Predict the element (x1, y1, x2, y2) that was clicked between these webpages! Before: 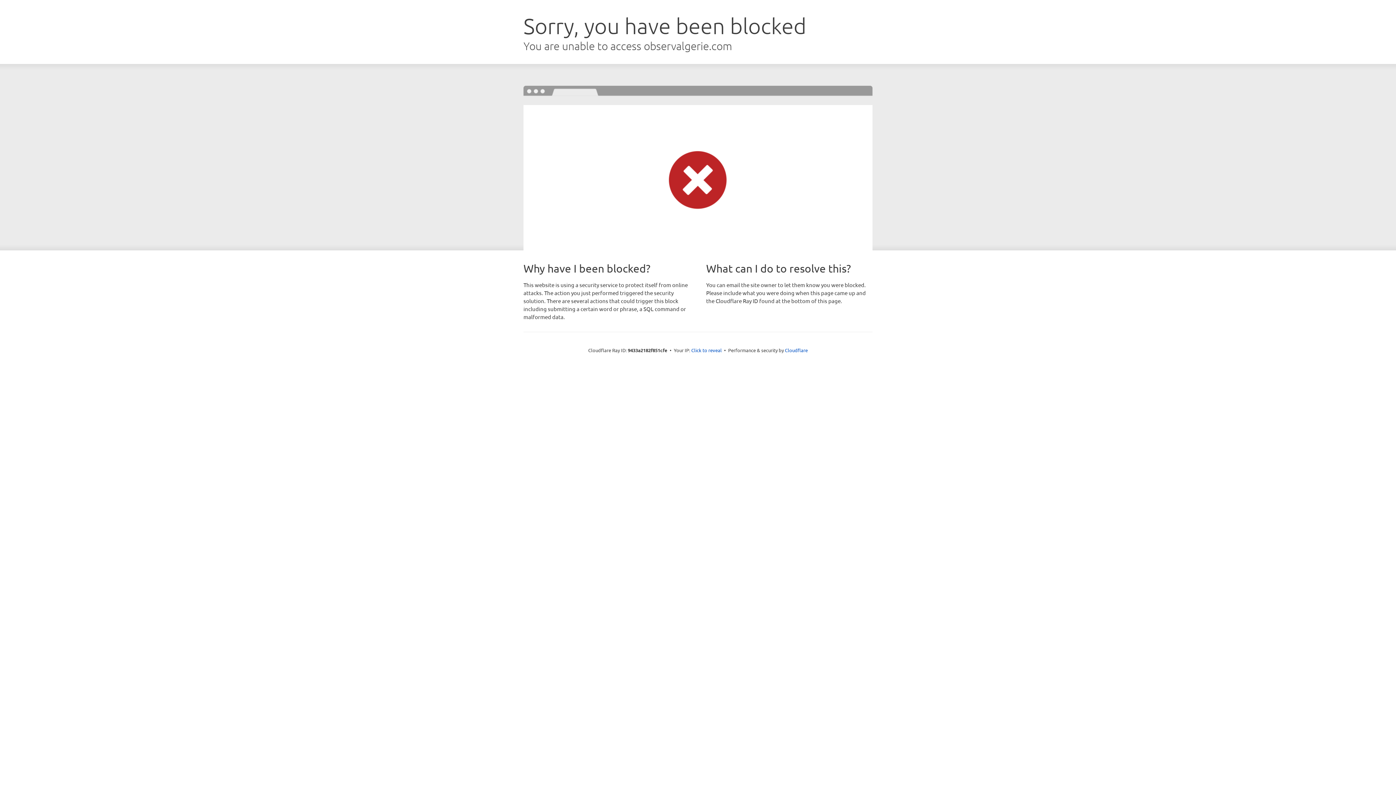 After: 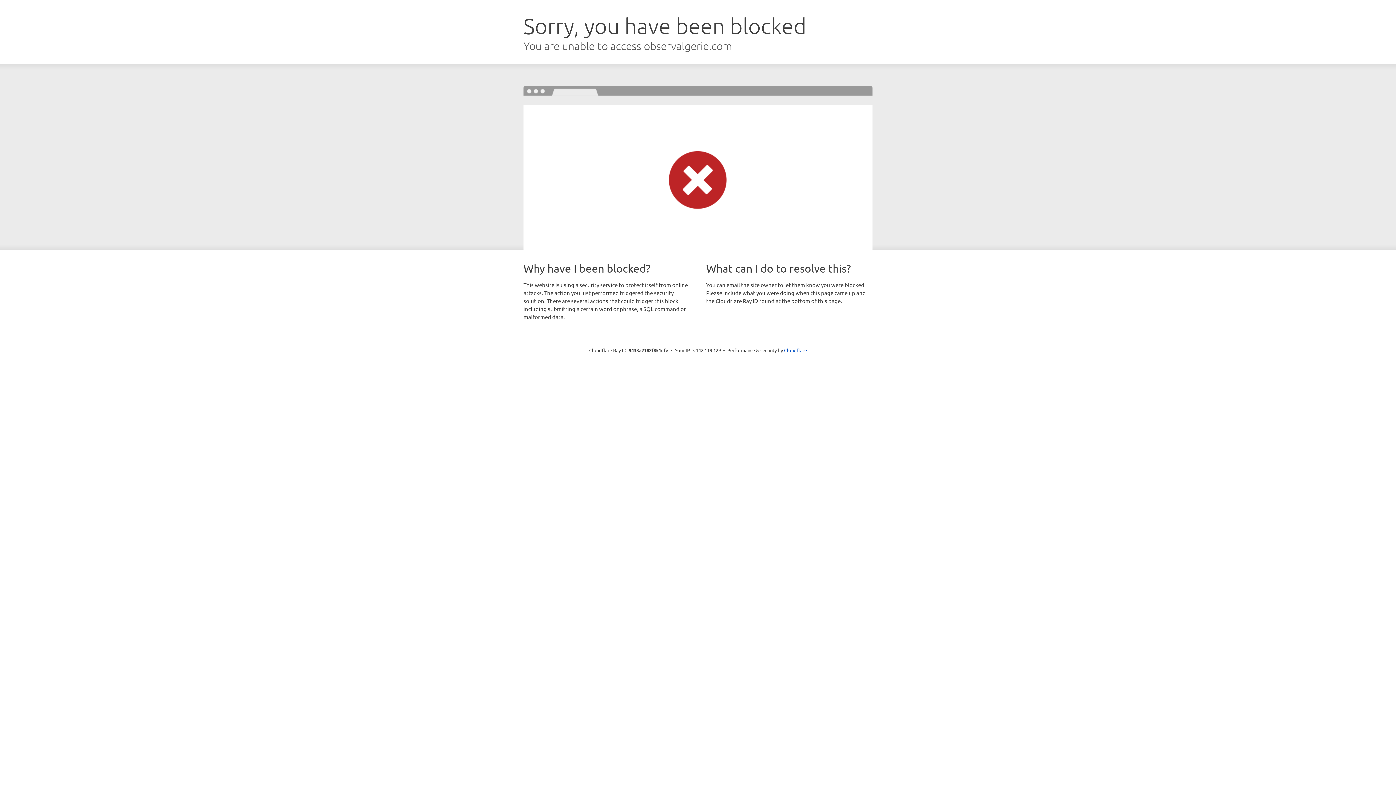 Action: label: Click to reveal bbox: (691, 346, 722, 353)